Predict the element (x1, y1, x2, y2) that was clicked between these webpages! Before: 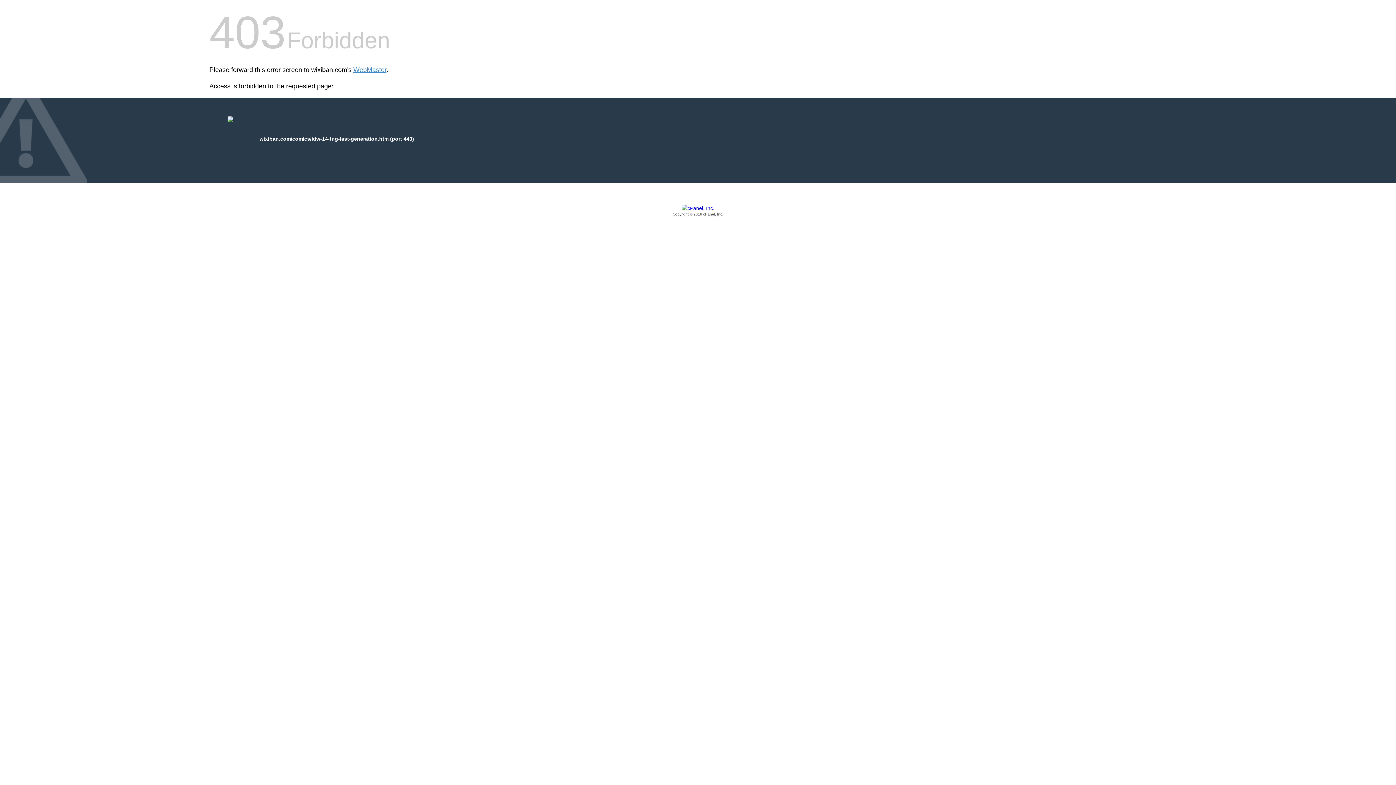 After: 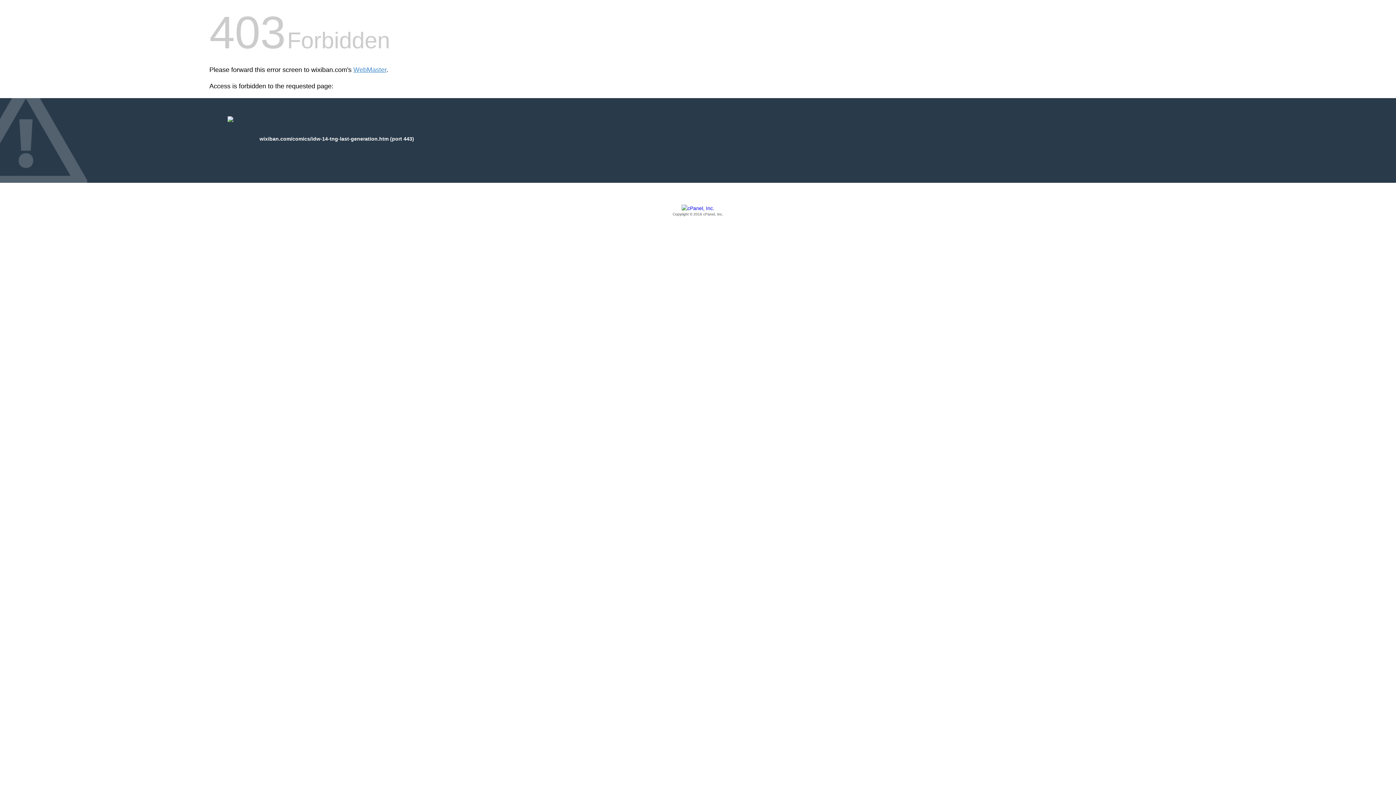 Action: label: Copyright © 2016 cPanel, Inc. bbox: (209, 205, 1186, 217)